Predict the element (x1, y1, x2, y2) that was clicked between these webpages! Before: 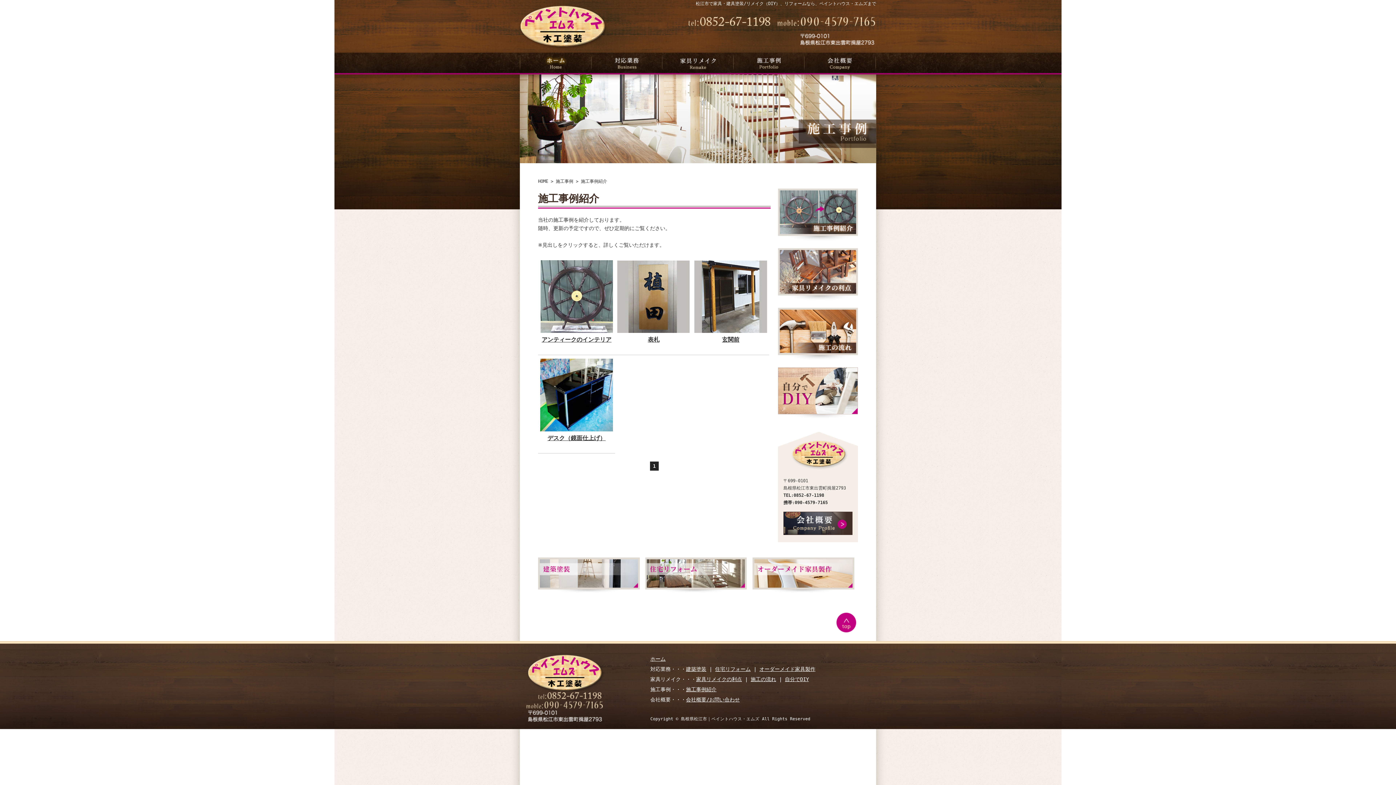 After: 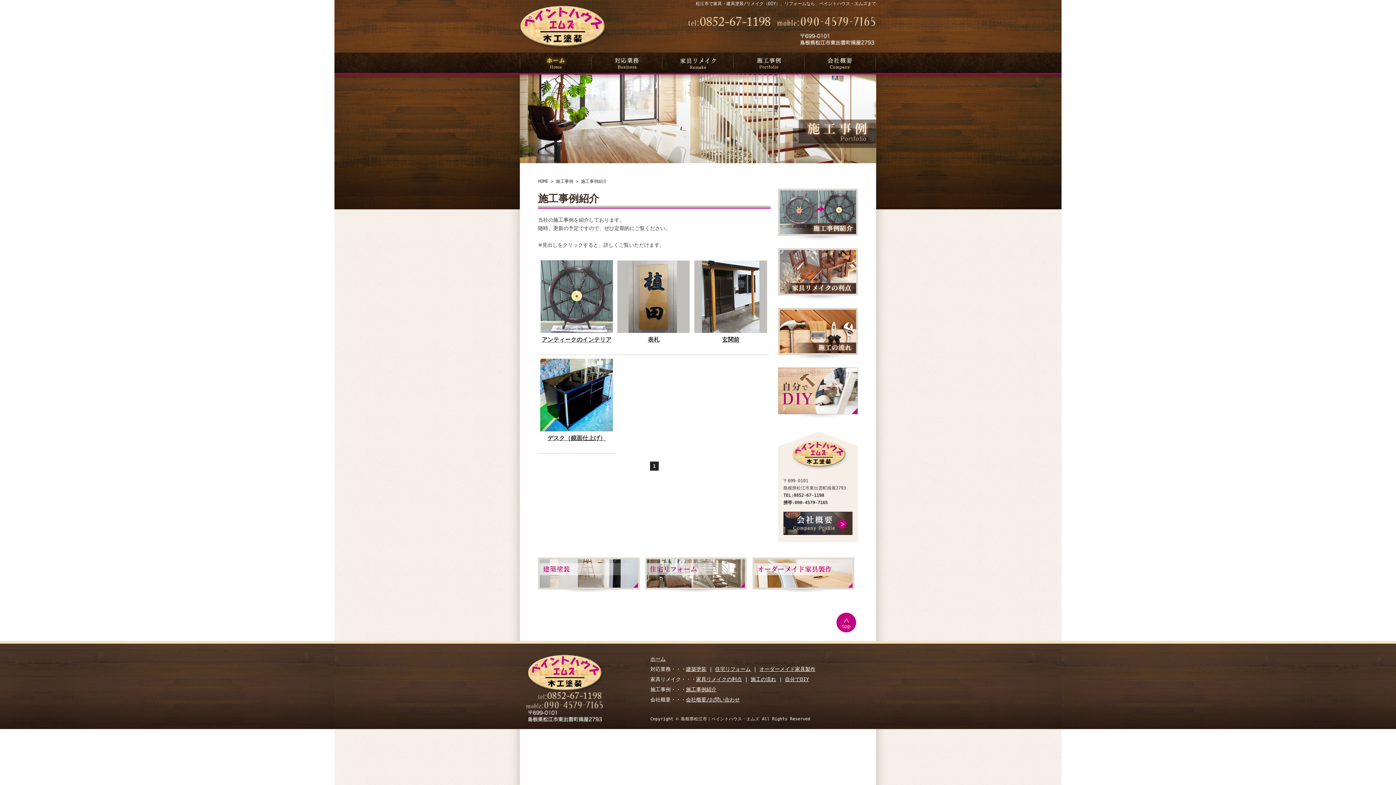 Action: bbox: (778, 243, 858, 249)